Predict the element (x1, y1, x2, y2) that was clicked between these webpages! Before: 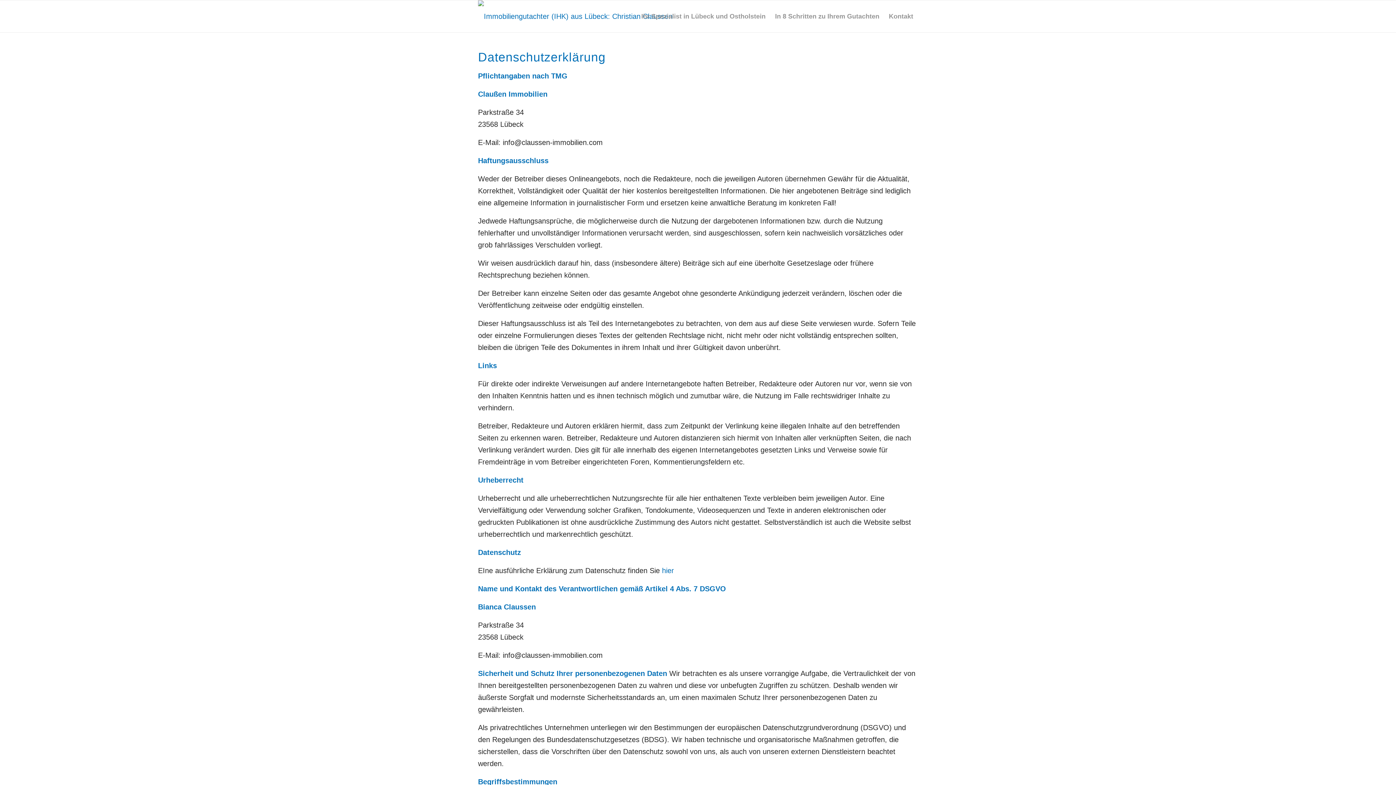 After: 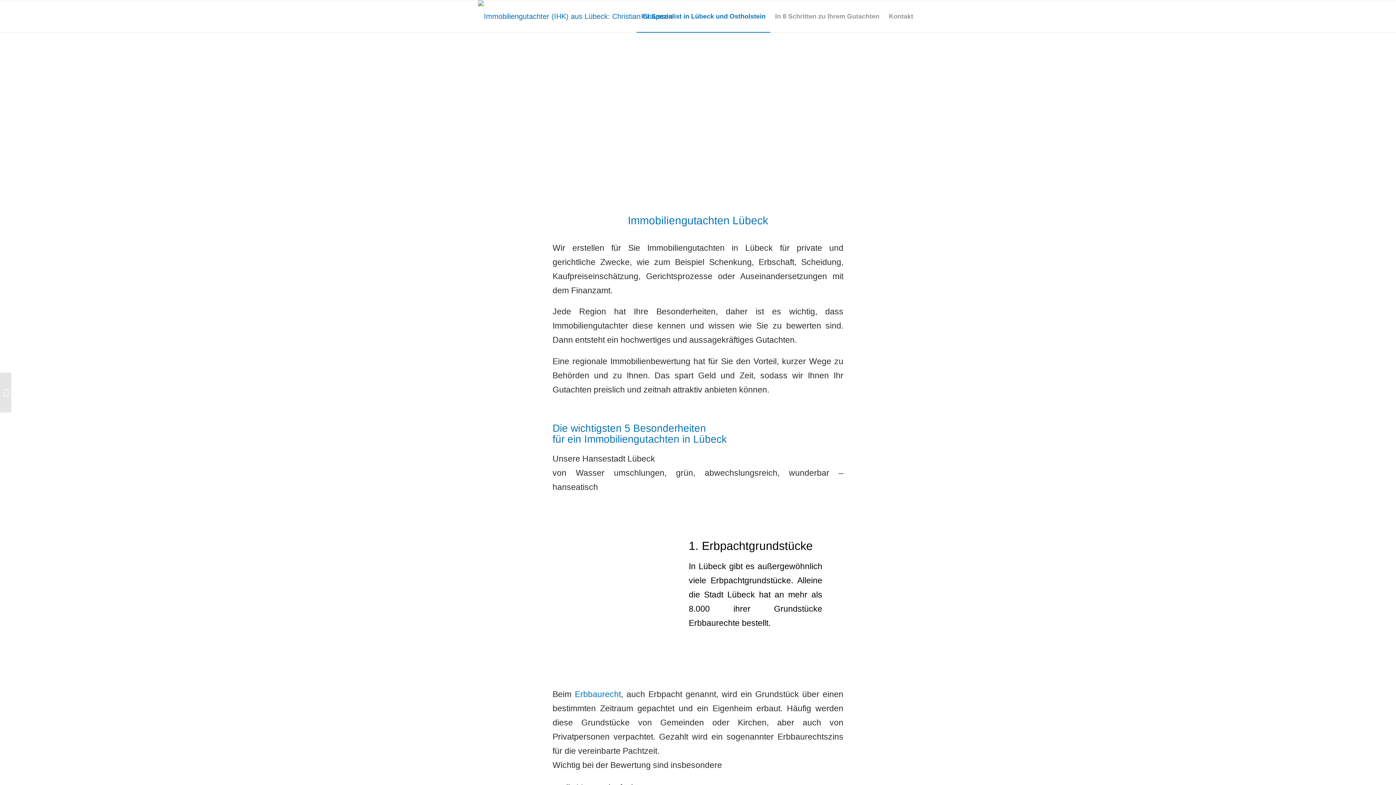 Action: bbox: (636, 0, 770, 32) label: Ihr Spezialist in Lübeck und Ostholstein